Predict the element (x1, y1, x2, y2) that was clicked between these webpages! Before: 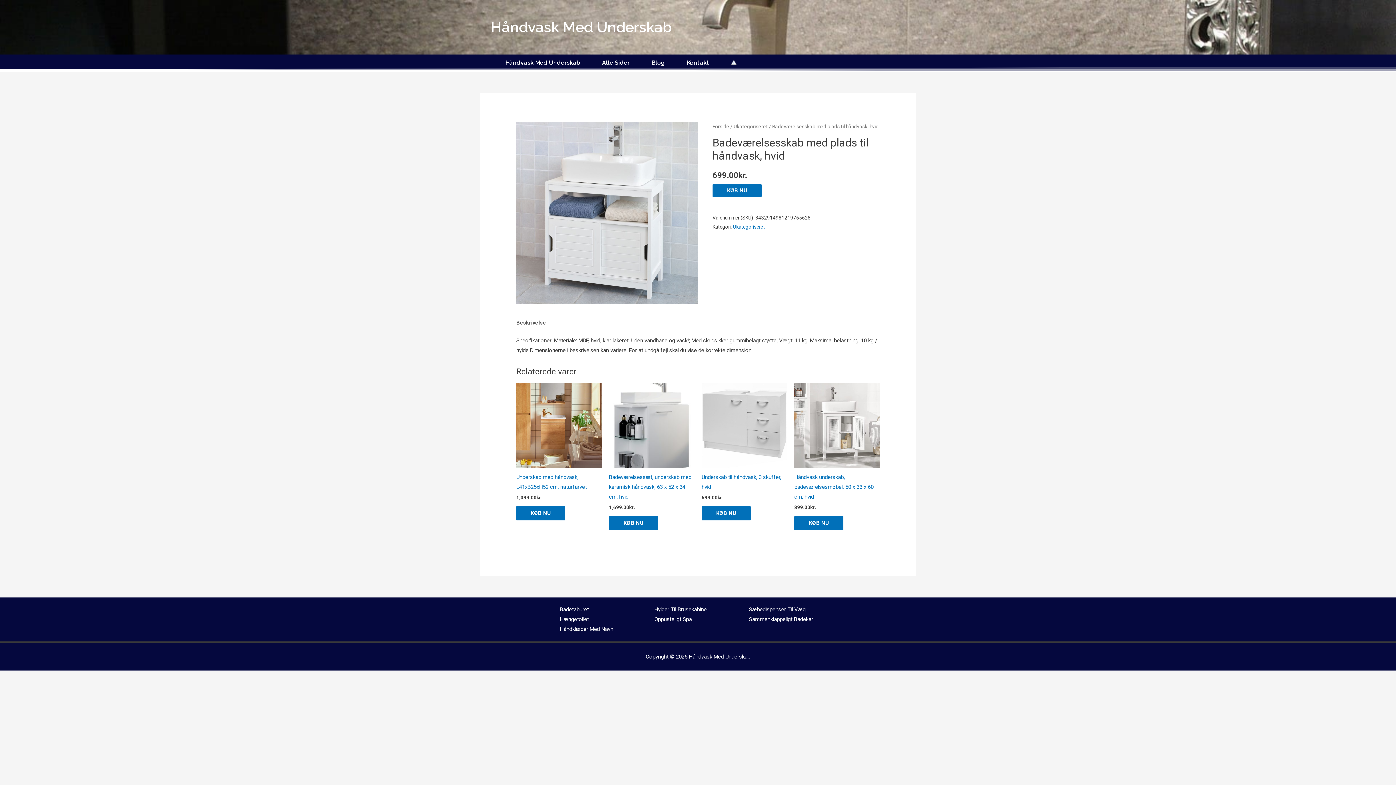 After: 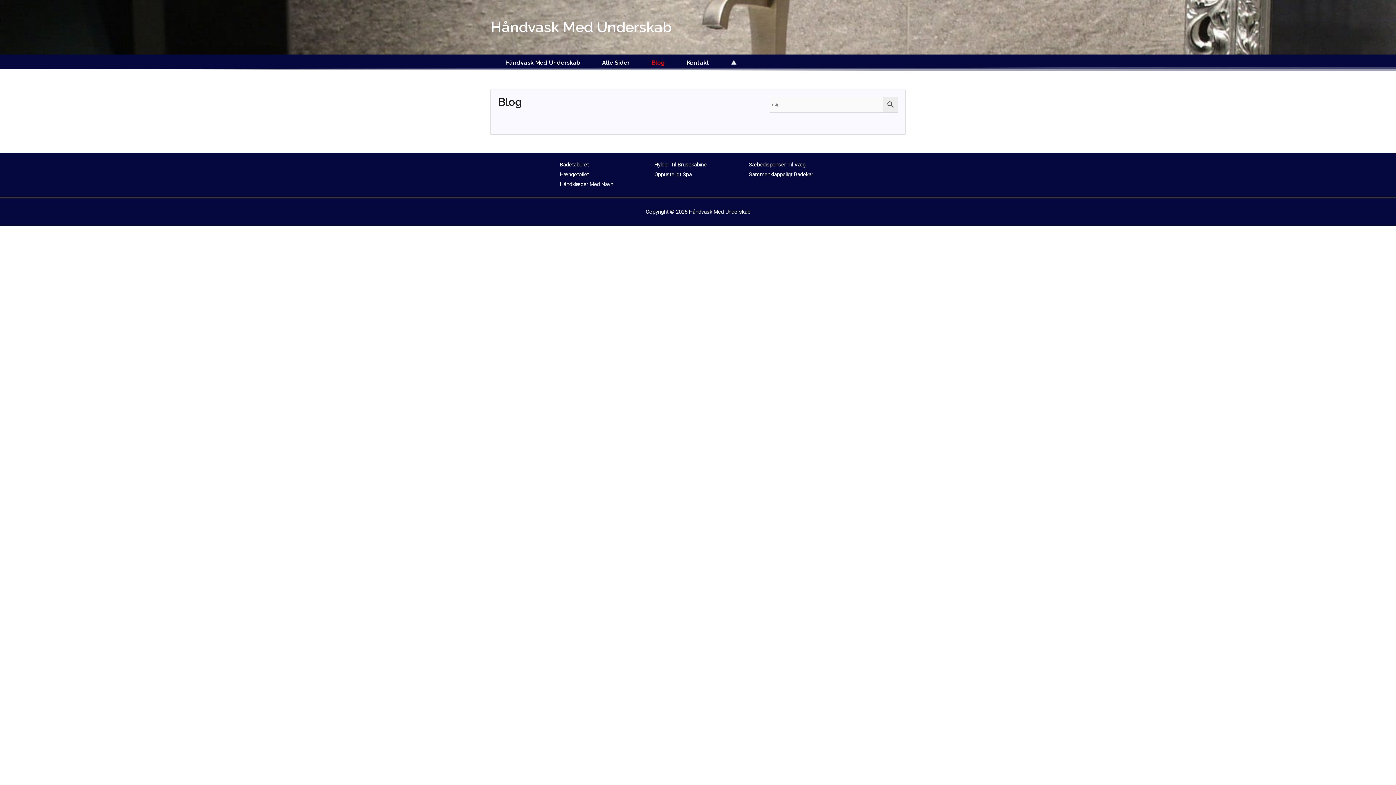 Action: bbox: (640, 58, 676, 67) label: Blog